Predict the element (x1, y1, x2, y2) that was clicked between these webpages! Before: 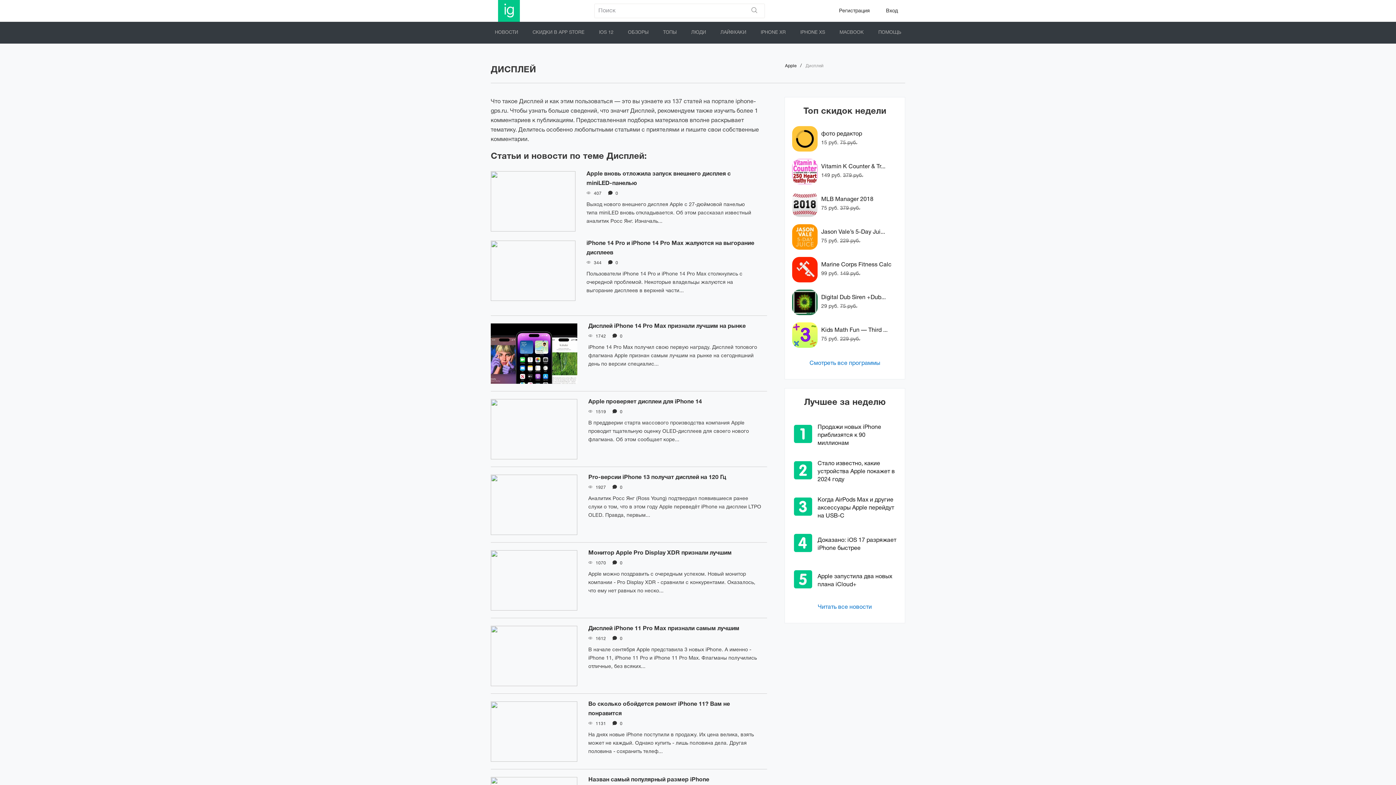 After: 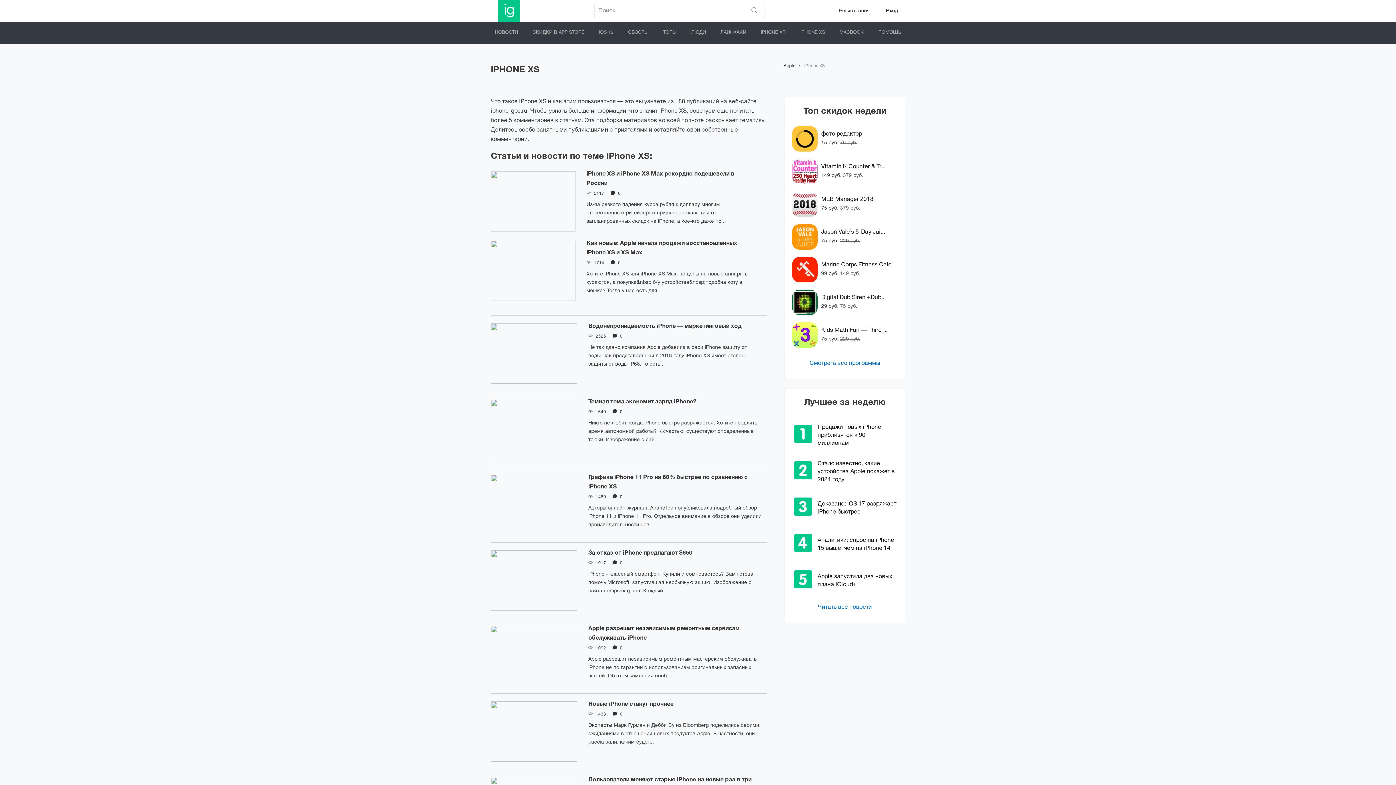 Action: label: IPHONE XS bbox: (800, 28, 825, 36)